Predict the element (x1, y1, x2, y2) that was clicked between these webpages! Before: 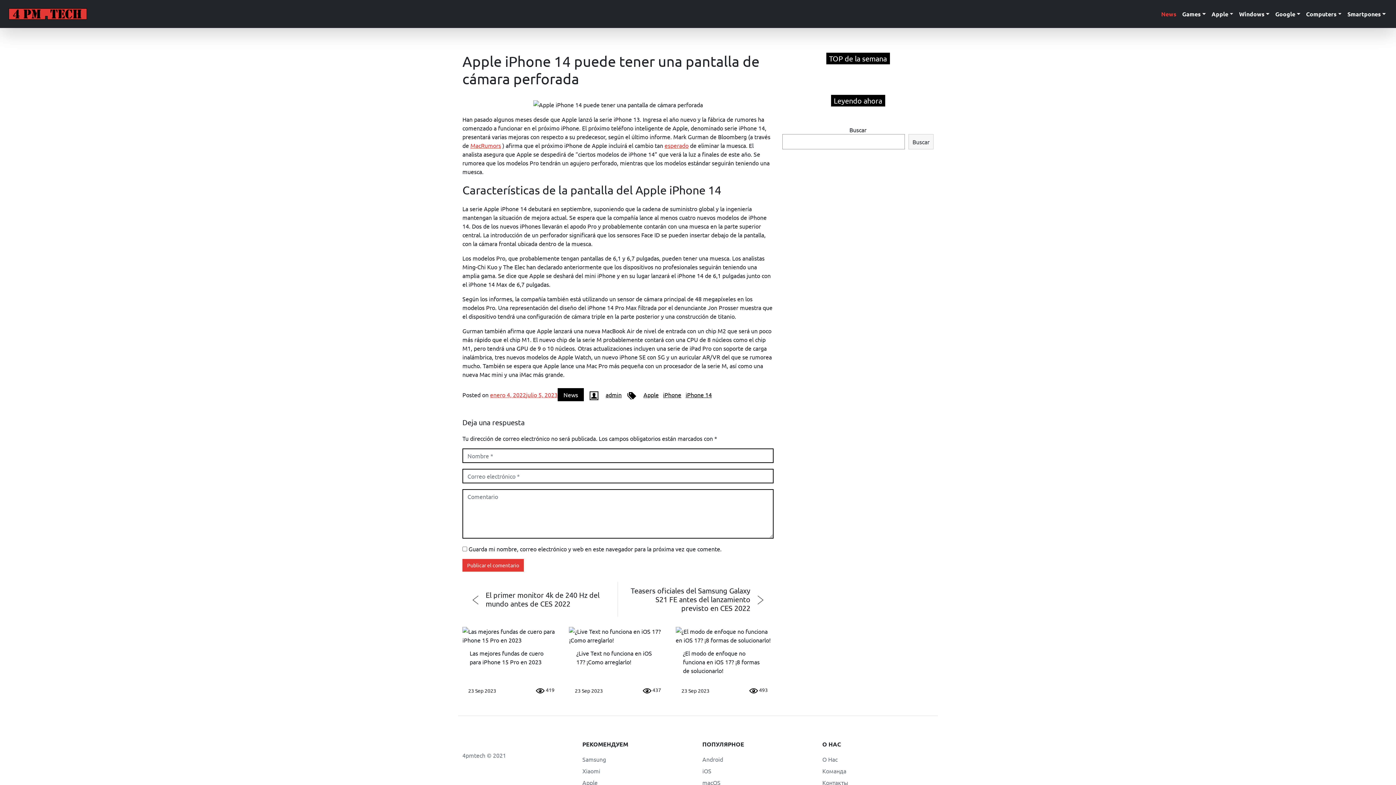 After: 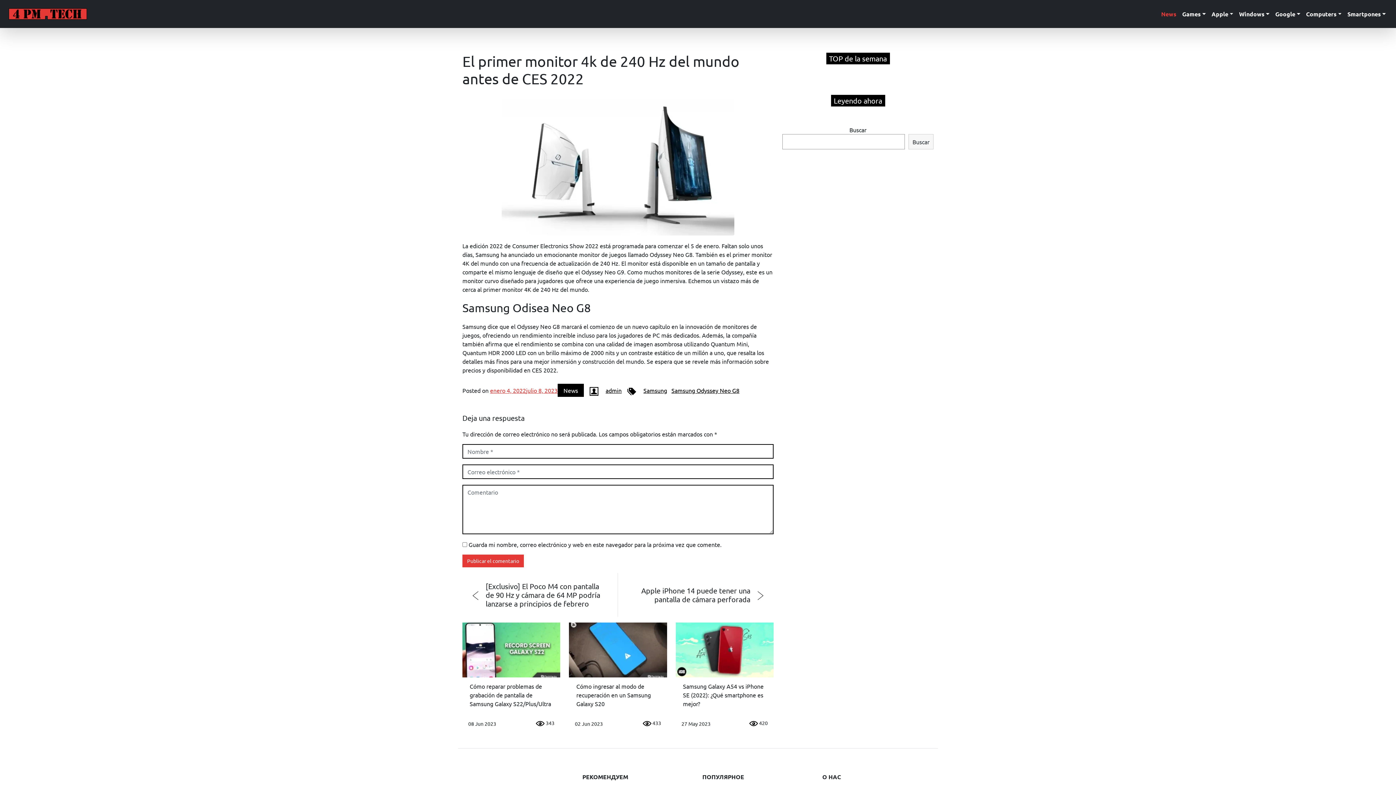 Action: bbox: (485, 590, 609, 608) label: El primer monitor 4k de 240 Hz del mundo antes de CES 2022